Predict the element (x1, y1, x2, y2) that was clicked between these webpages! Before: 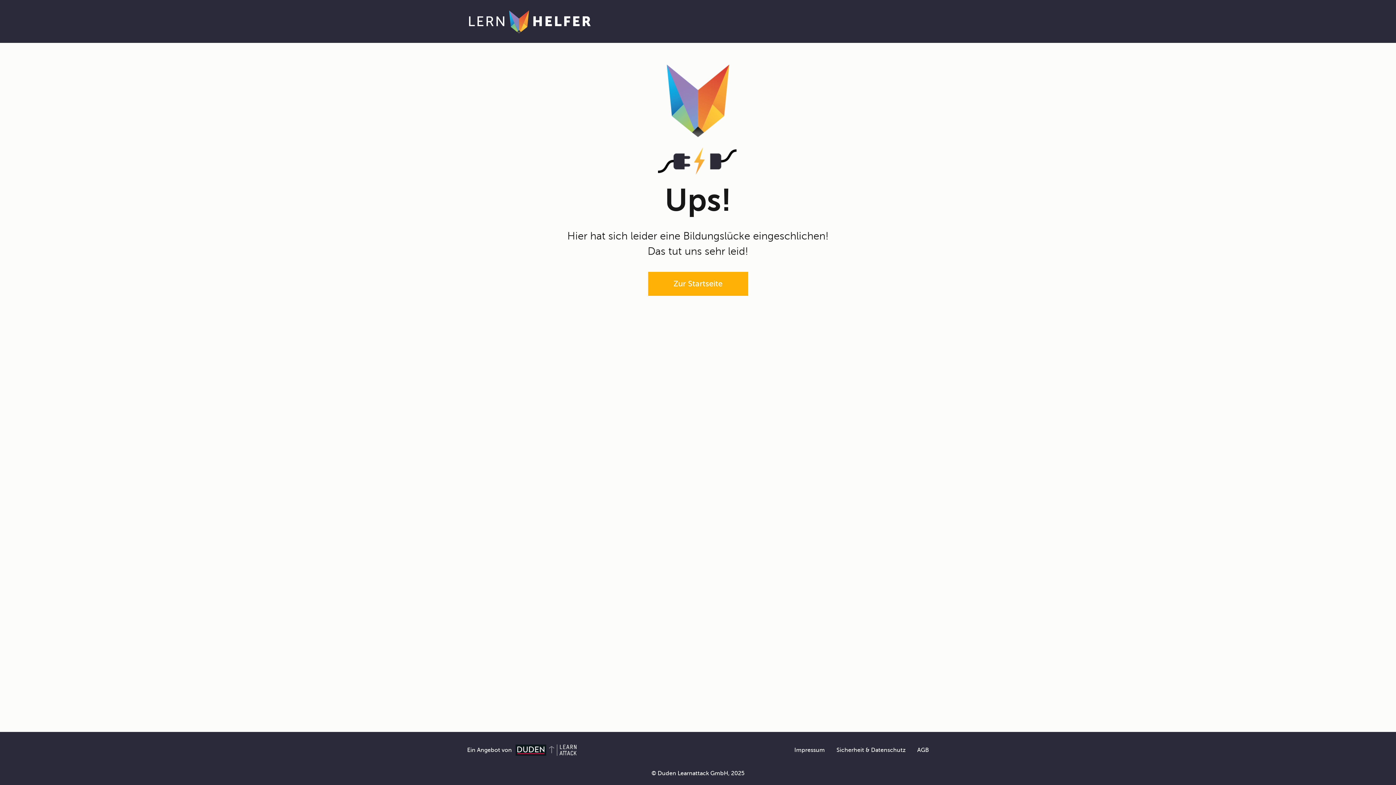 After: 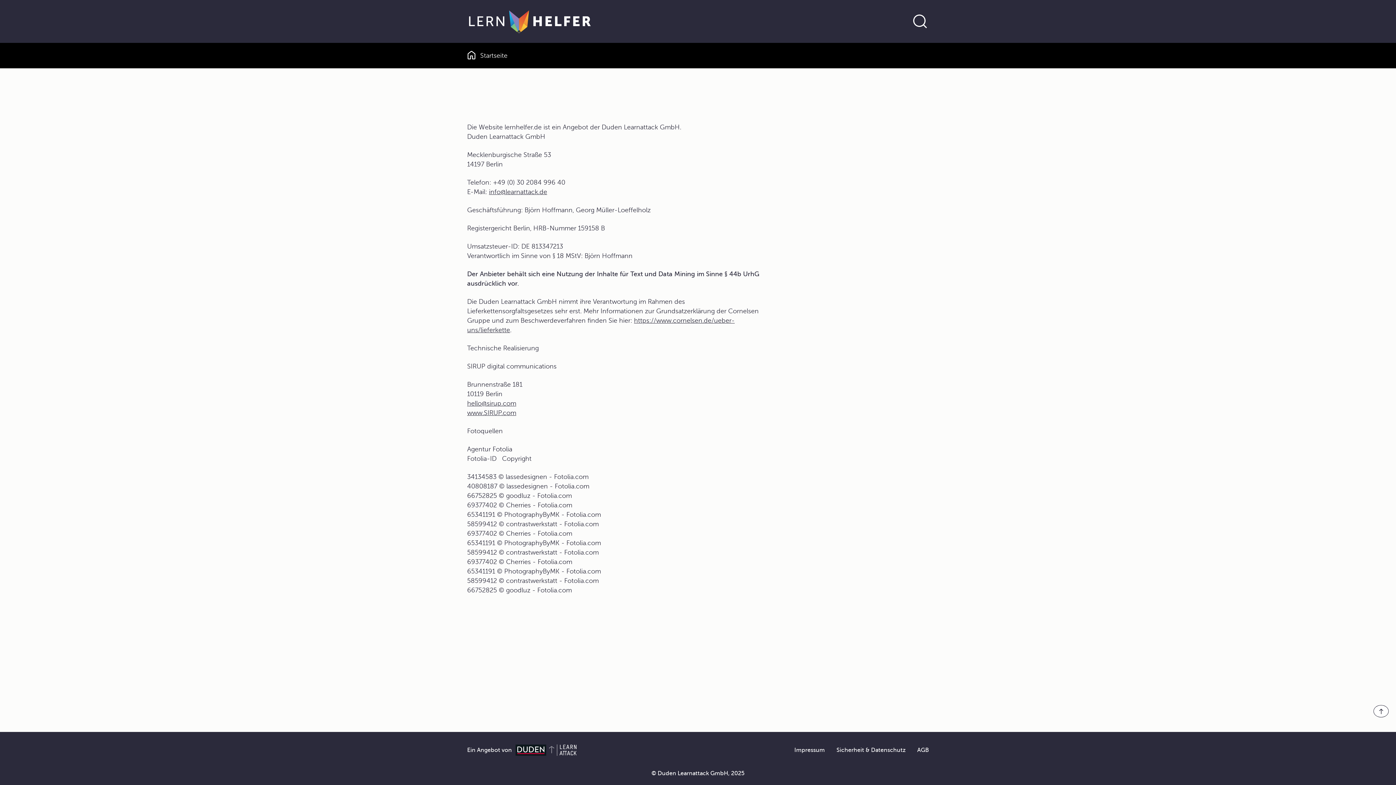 Action: bbox: (794, 747, 825, 753) label: Impressum